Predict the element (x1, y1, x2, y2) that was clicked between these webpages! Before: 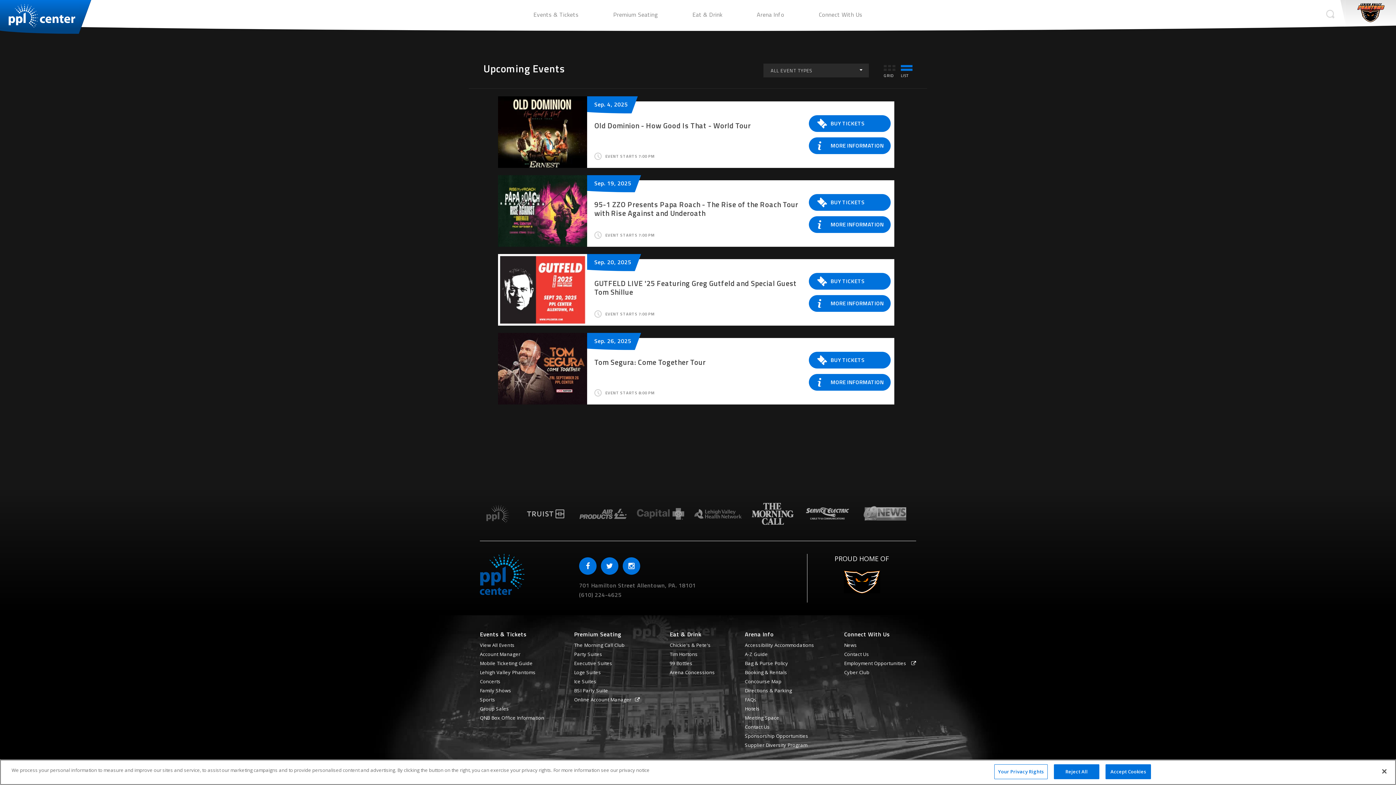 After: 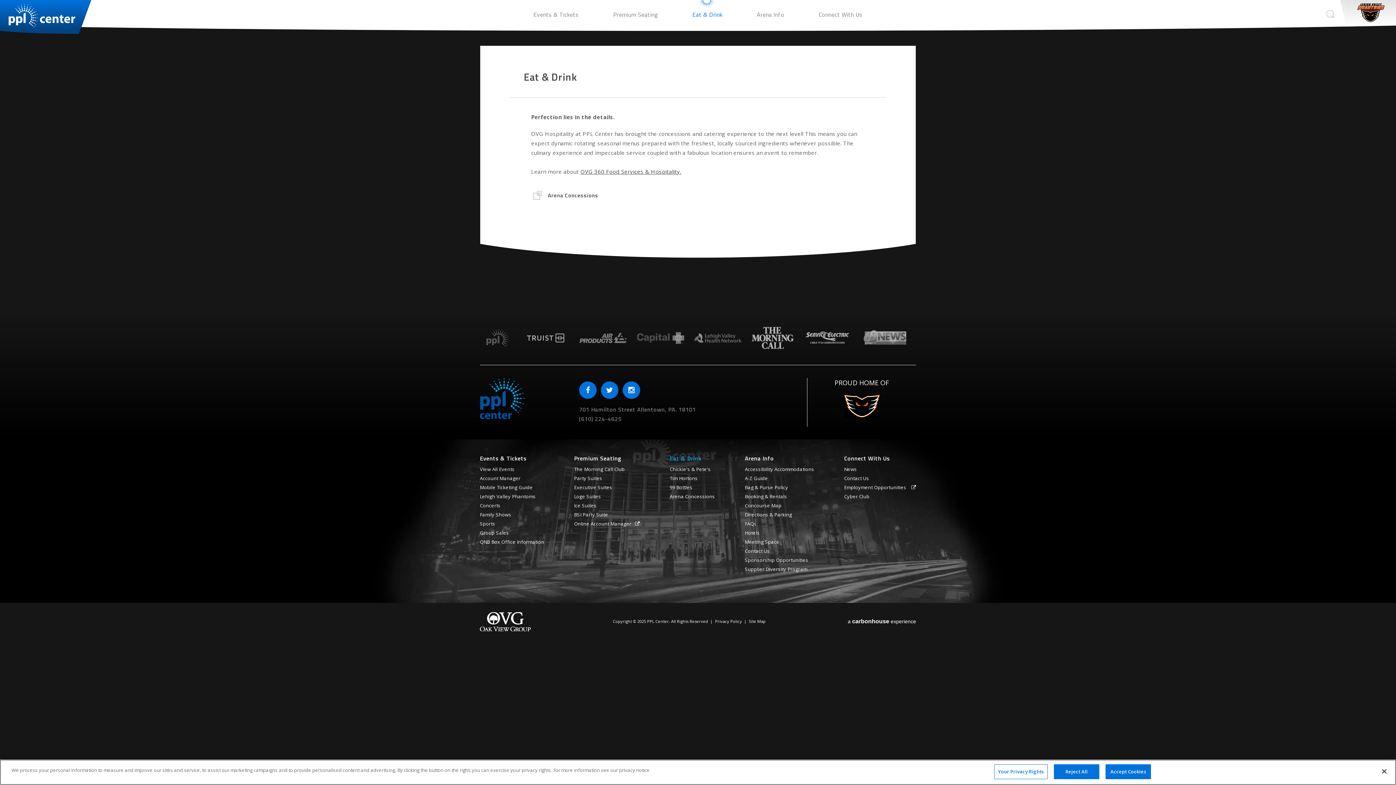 Action: bbox: (669, 630, 715, 639) label: Eat & Drink